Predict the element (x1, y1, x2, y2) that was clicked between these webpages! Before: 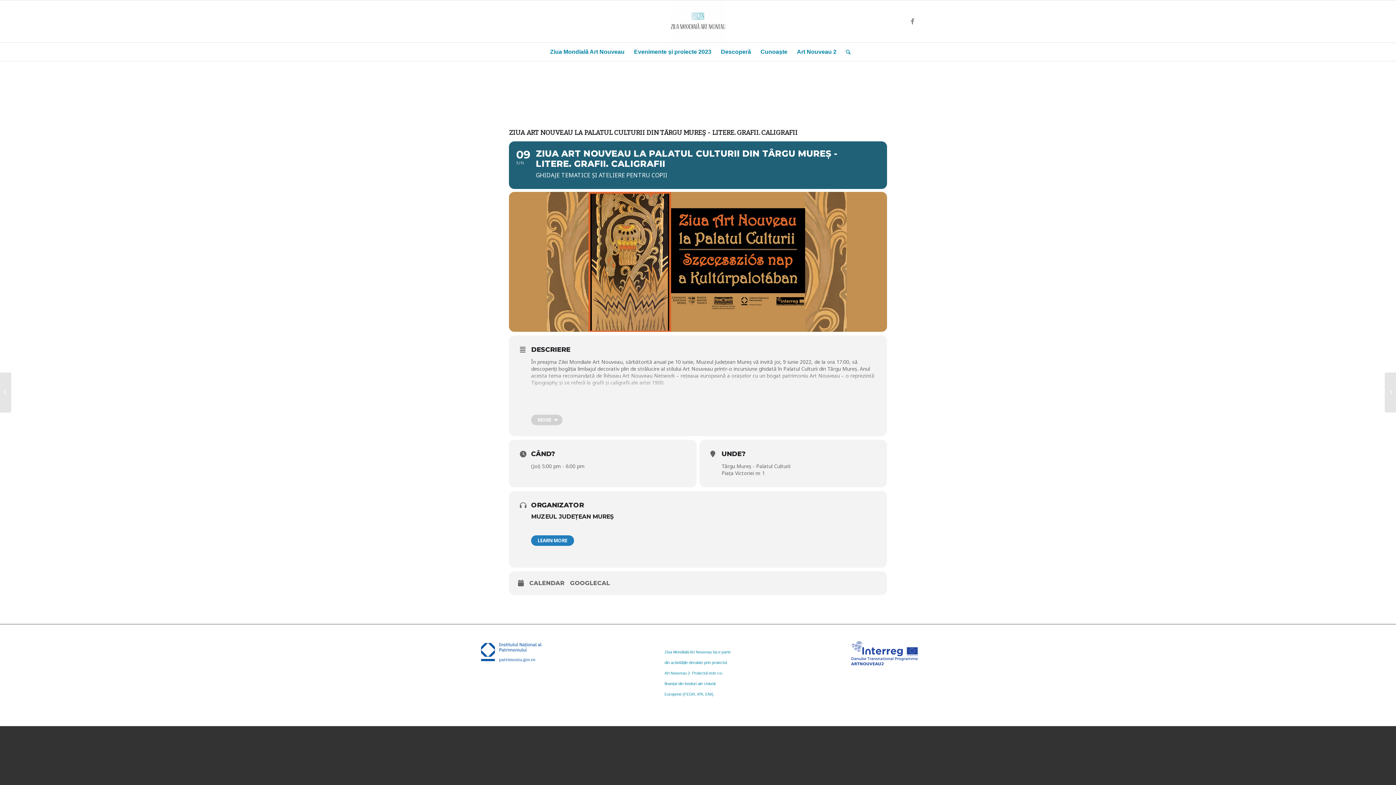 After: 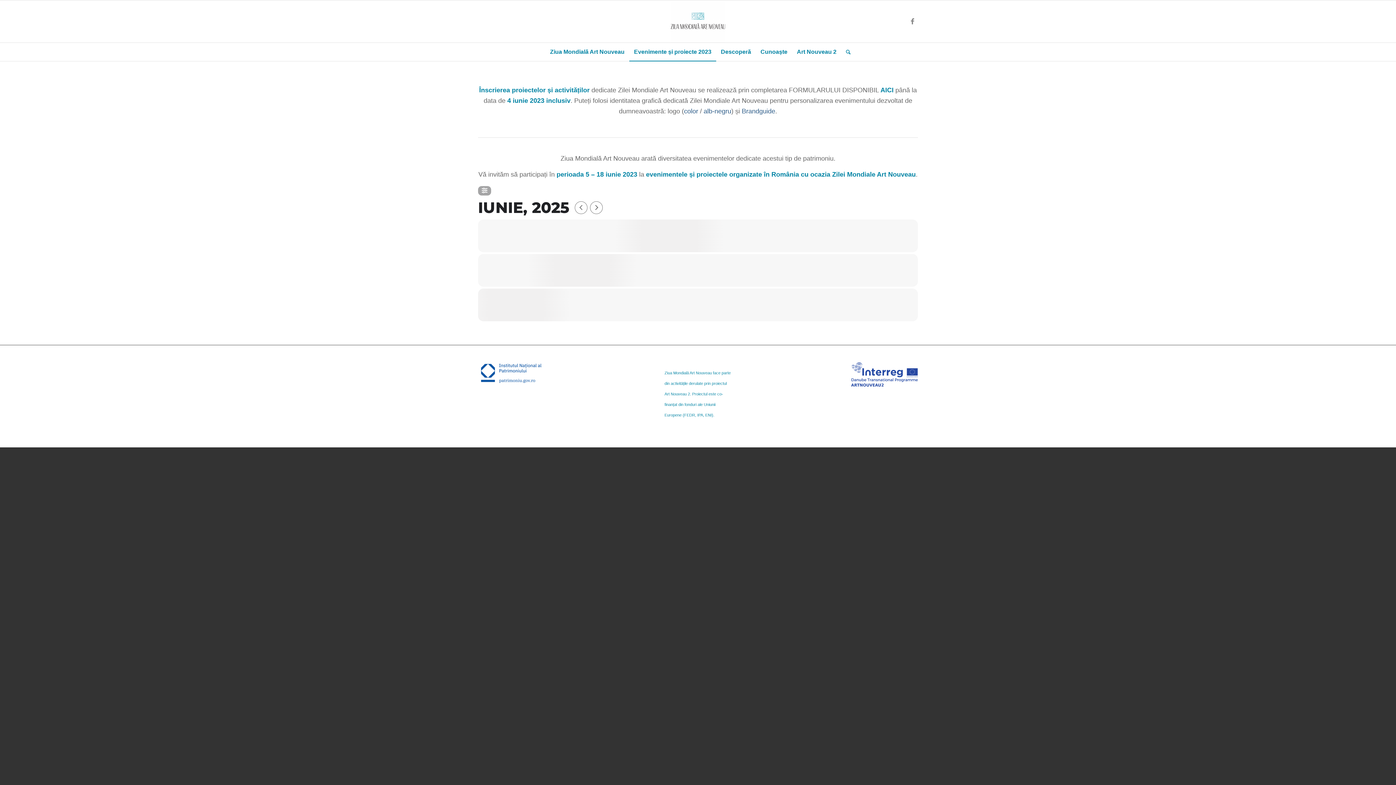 Action: bbox: (670, 0, 725, 42)